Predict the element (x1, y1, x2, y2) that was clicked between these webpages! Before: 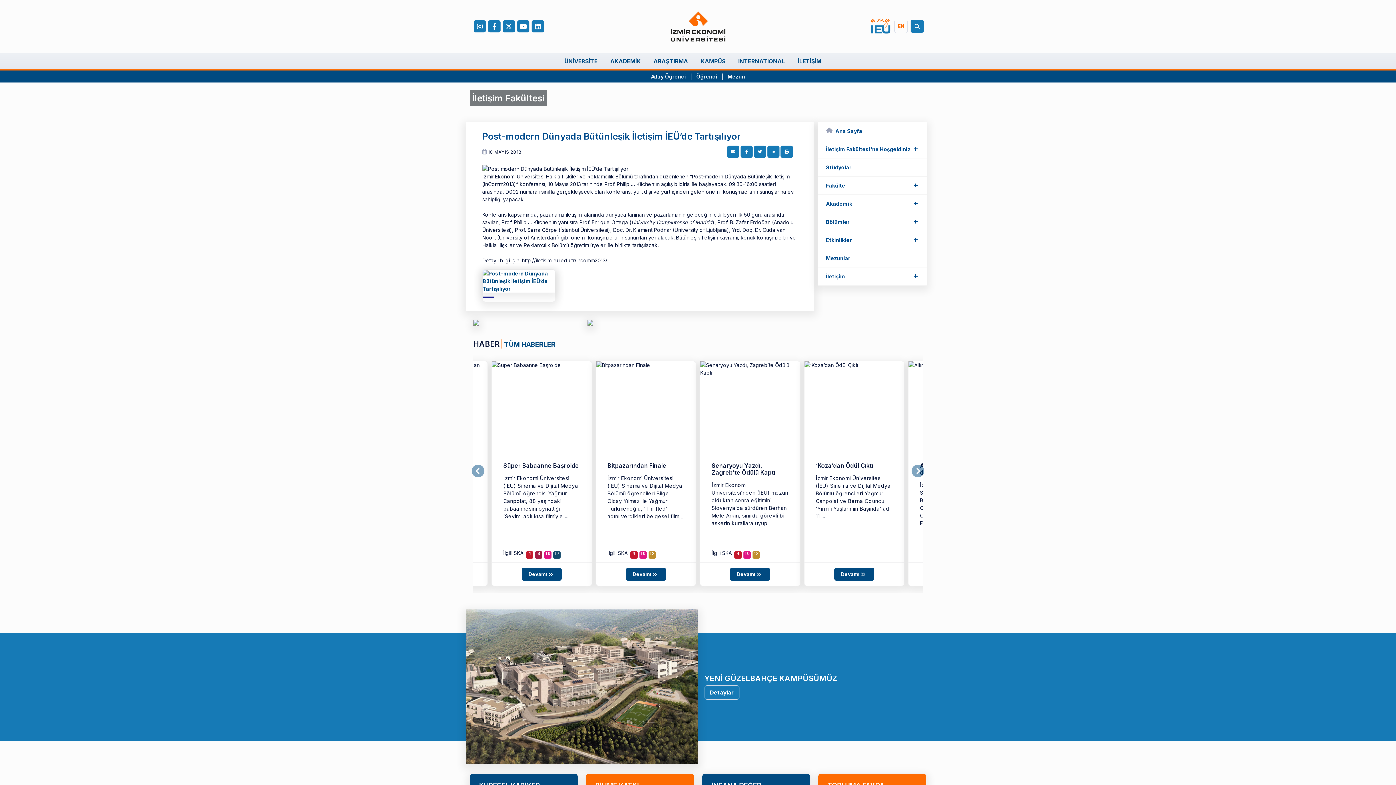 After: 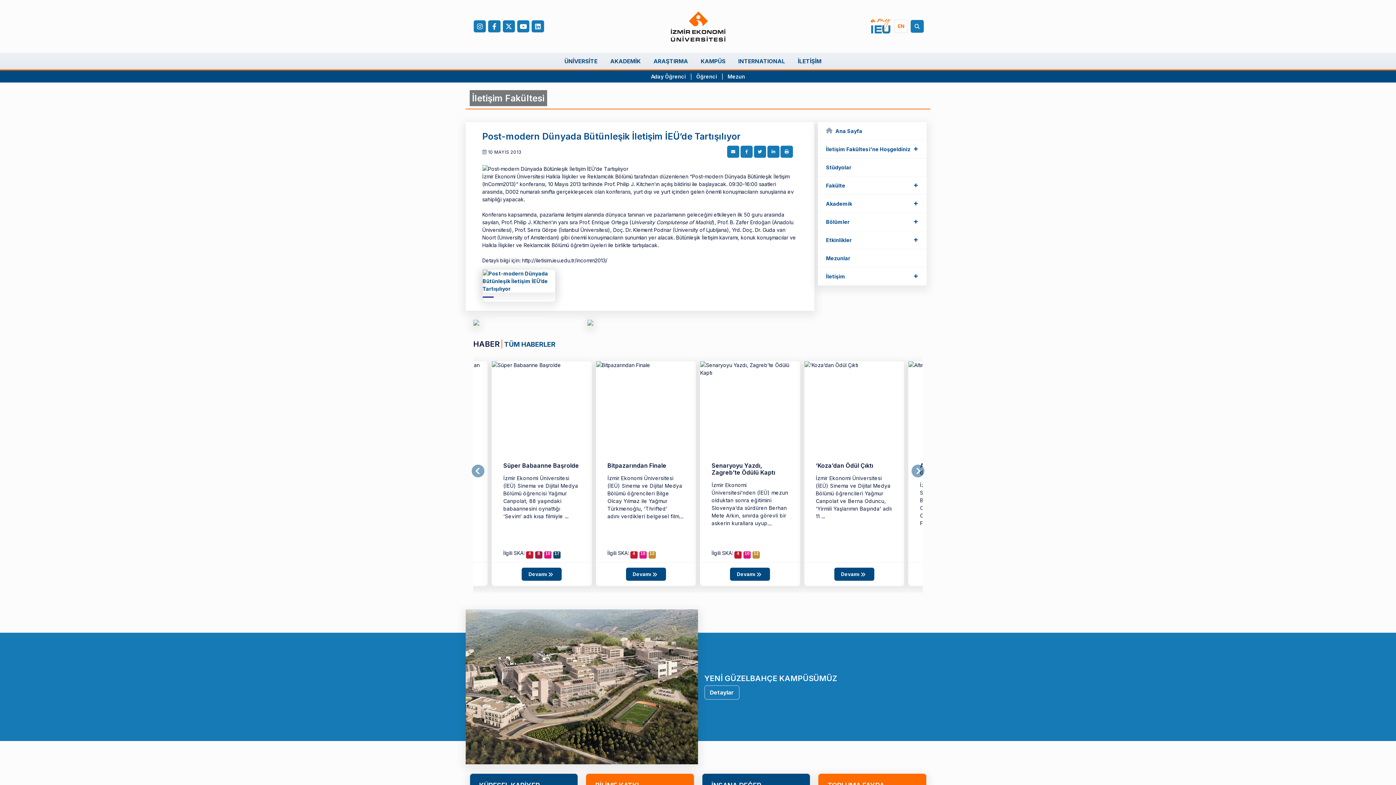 Action: bbox: (587, 321, 593, 327)